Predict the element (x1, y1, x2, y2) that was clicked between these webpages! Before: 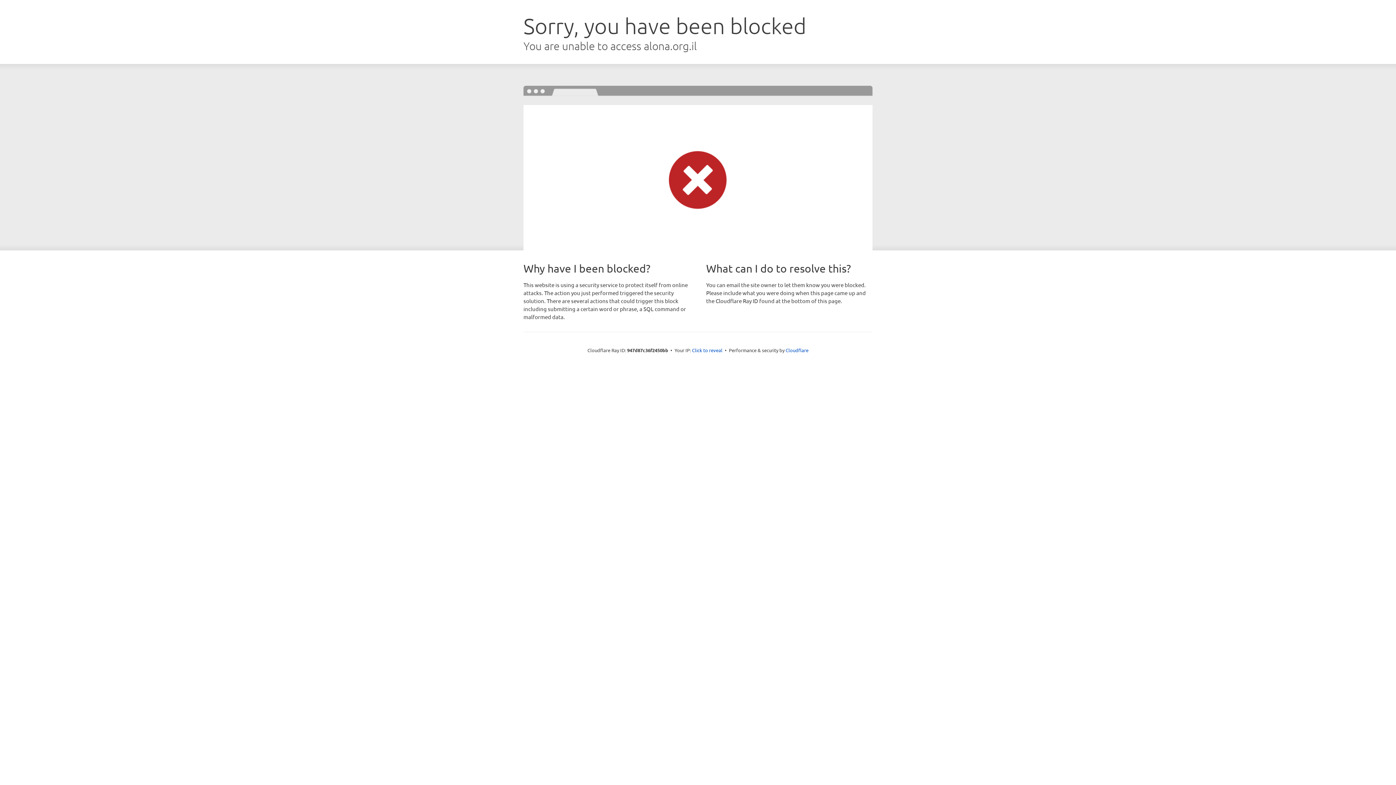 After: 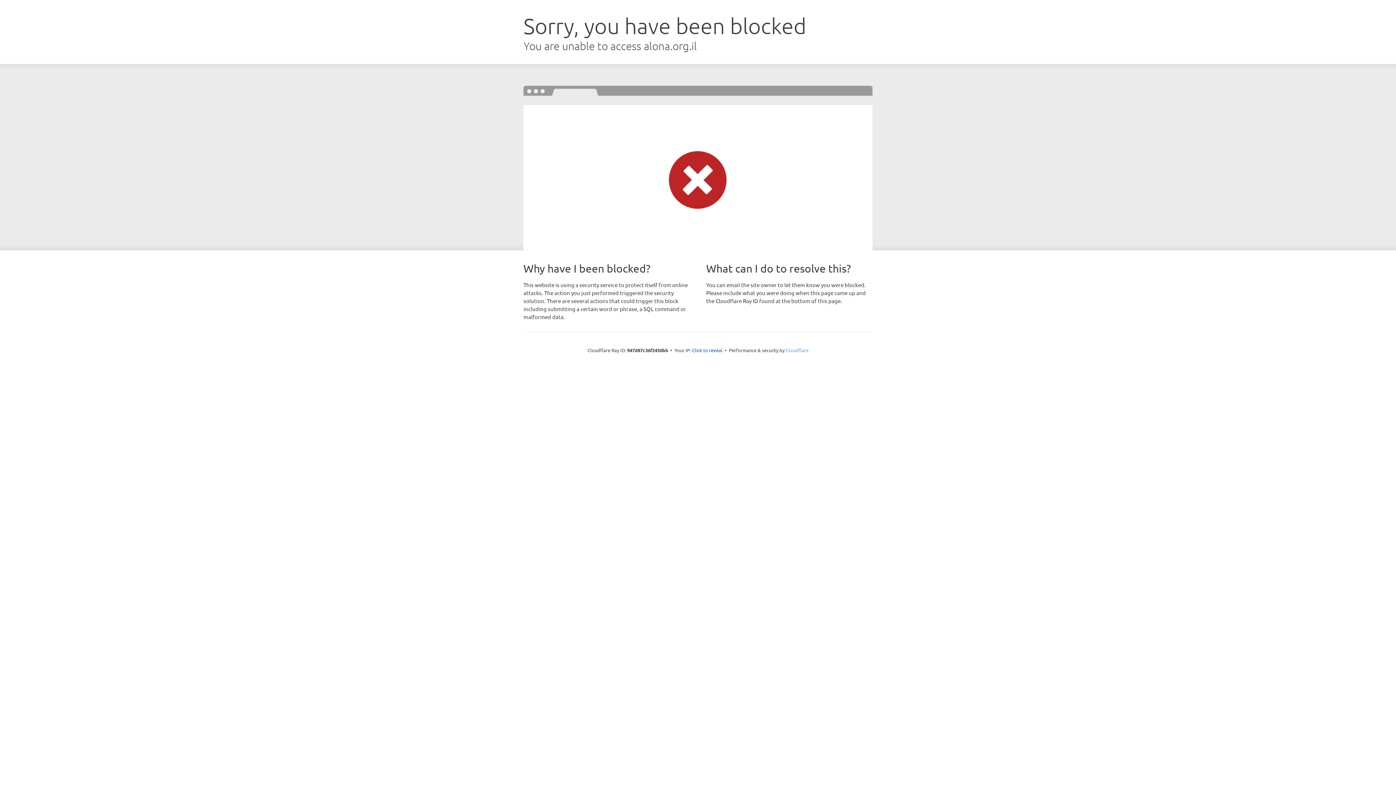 Action: bbox: (785, 347, 808, 353) label: Cloudflare